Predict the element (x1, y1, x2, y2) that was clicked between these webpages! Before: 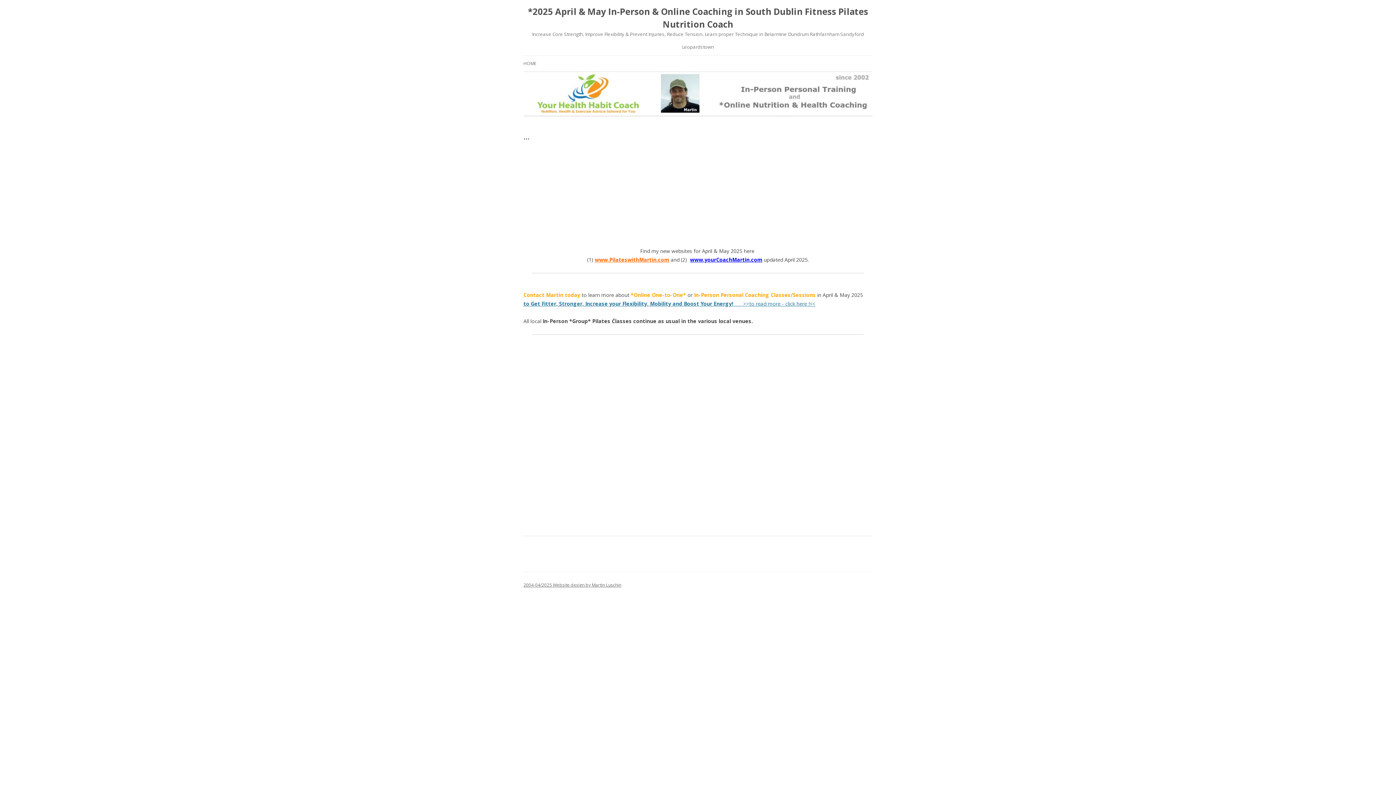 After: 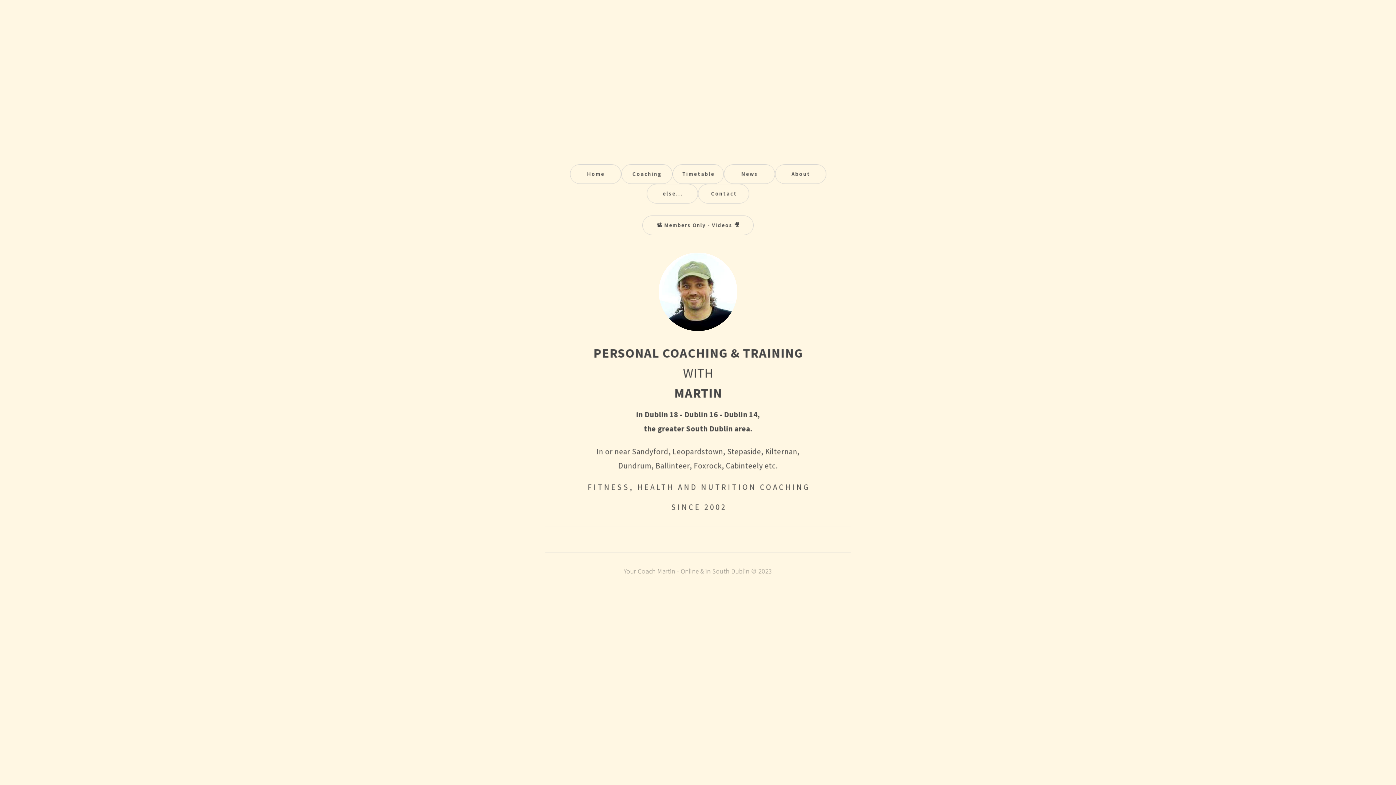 Action: label: www.yourCoachMartin.com bbox: (690, 256, 762, 263)